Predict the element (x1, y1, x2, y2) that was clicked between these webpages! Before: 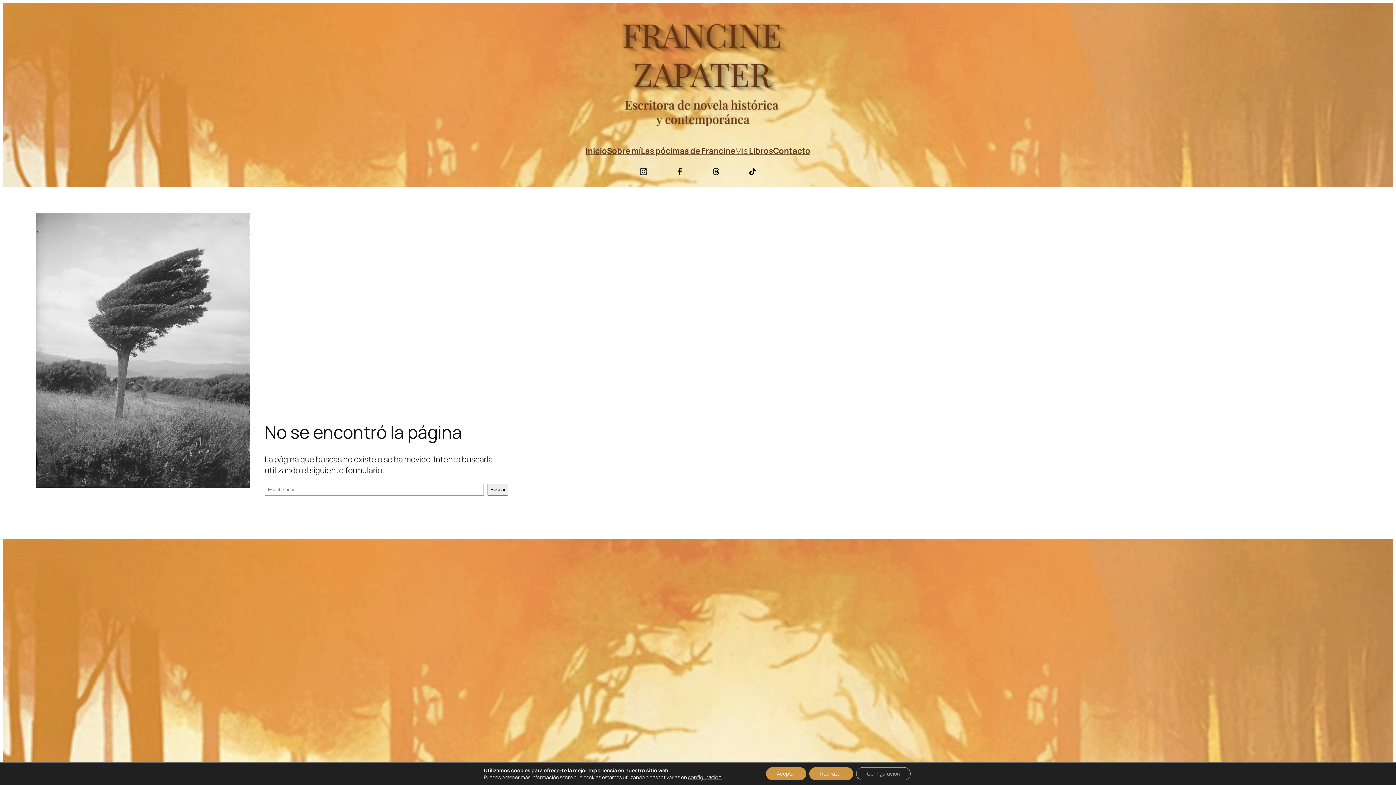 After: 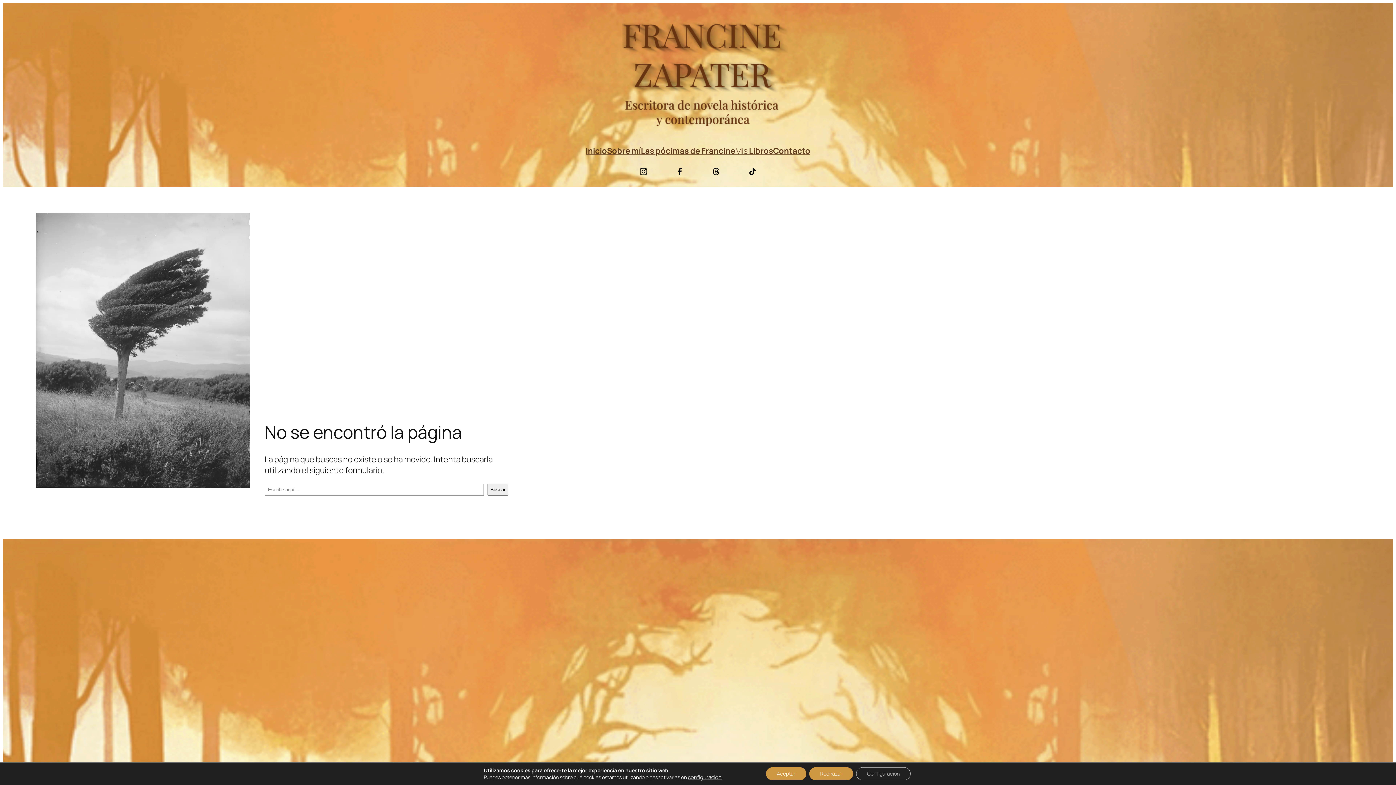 Action: bbox: (676, 164, 683, 175)